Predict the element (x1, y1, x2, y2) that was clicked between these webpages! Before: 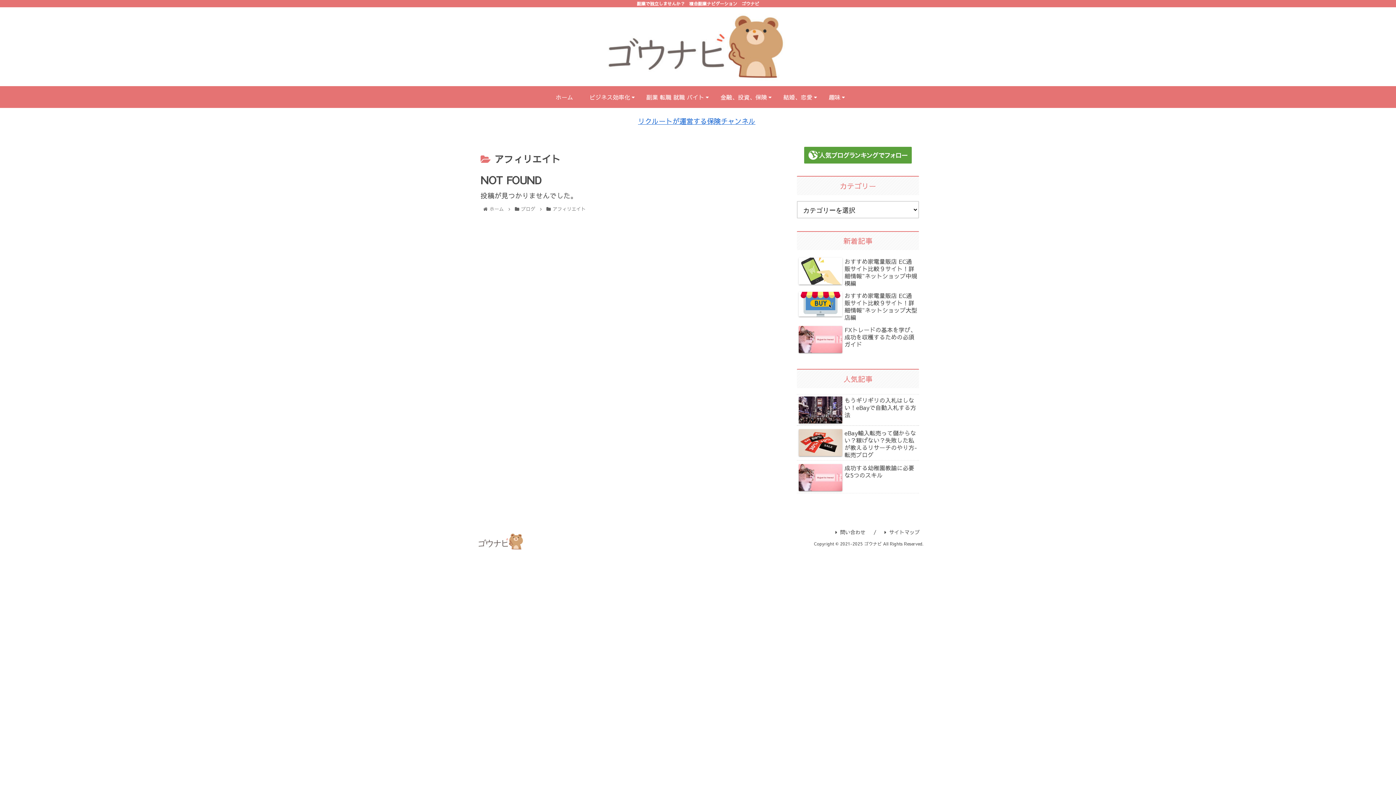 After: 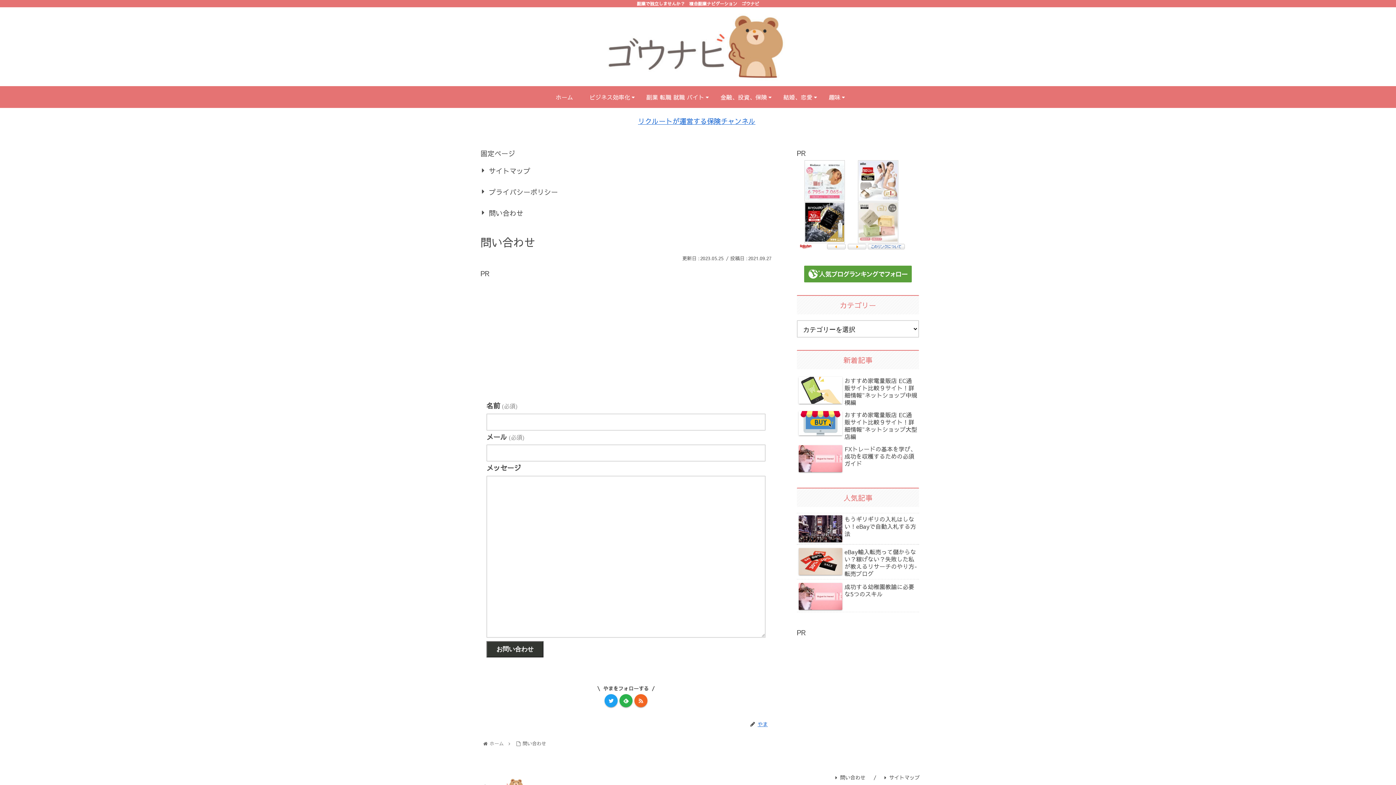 Action: label: 問い合わせ bbox: (832, 527, 869, 537)